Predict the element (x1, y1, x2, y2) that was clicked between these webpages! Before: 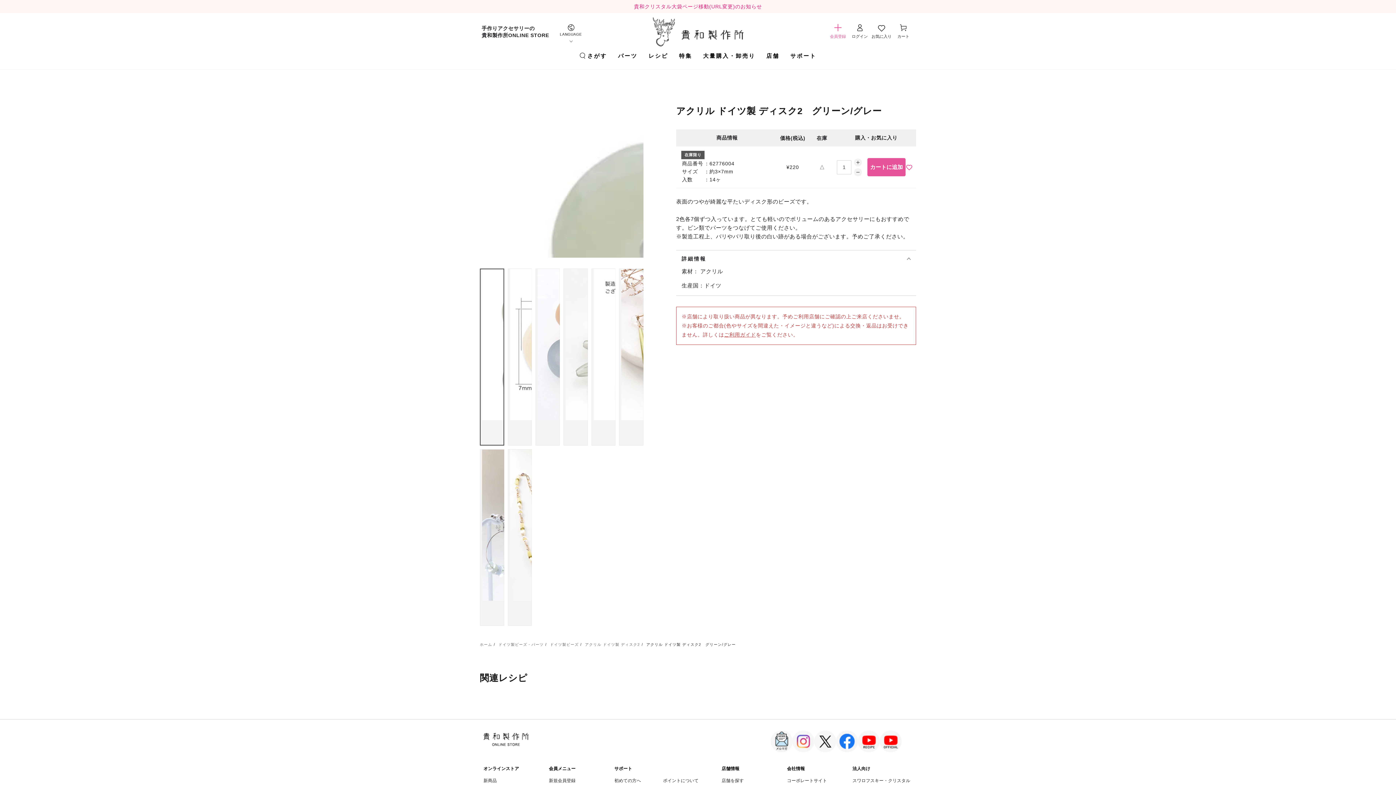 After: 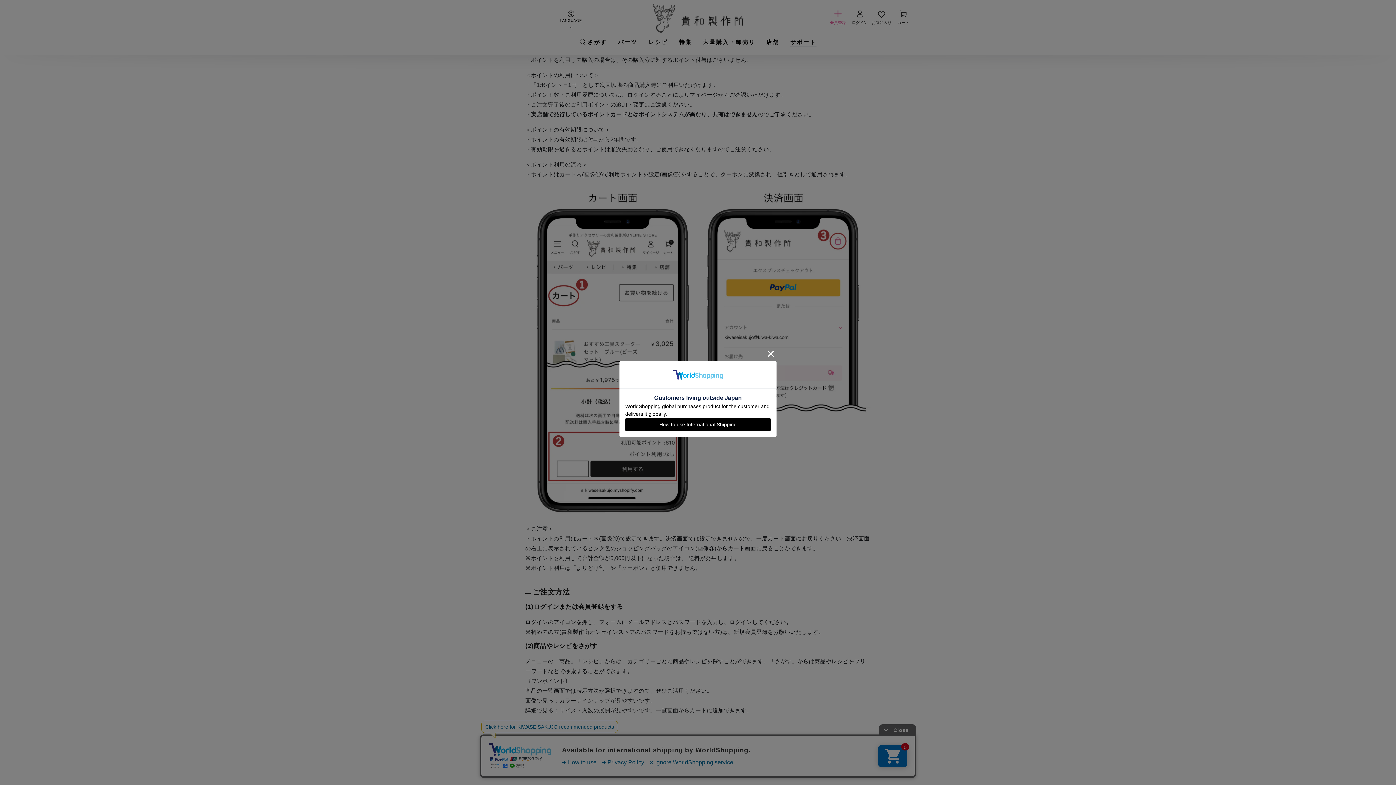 Action: label: ポイントについて bbox: (663, 778, 698, 783)